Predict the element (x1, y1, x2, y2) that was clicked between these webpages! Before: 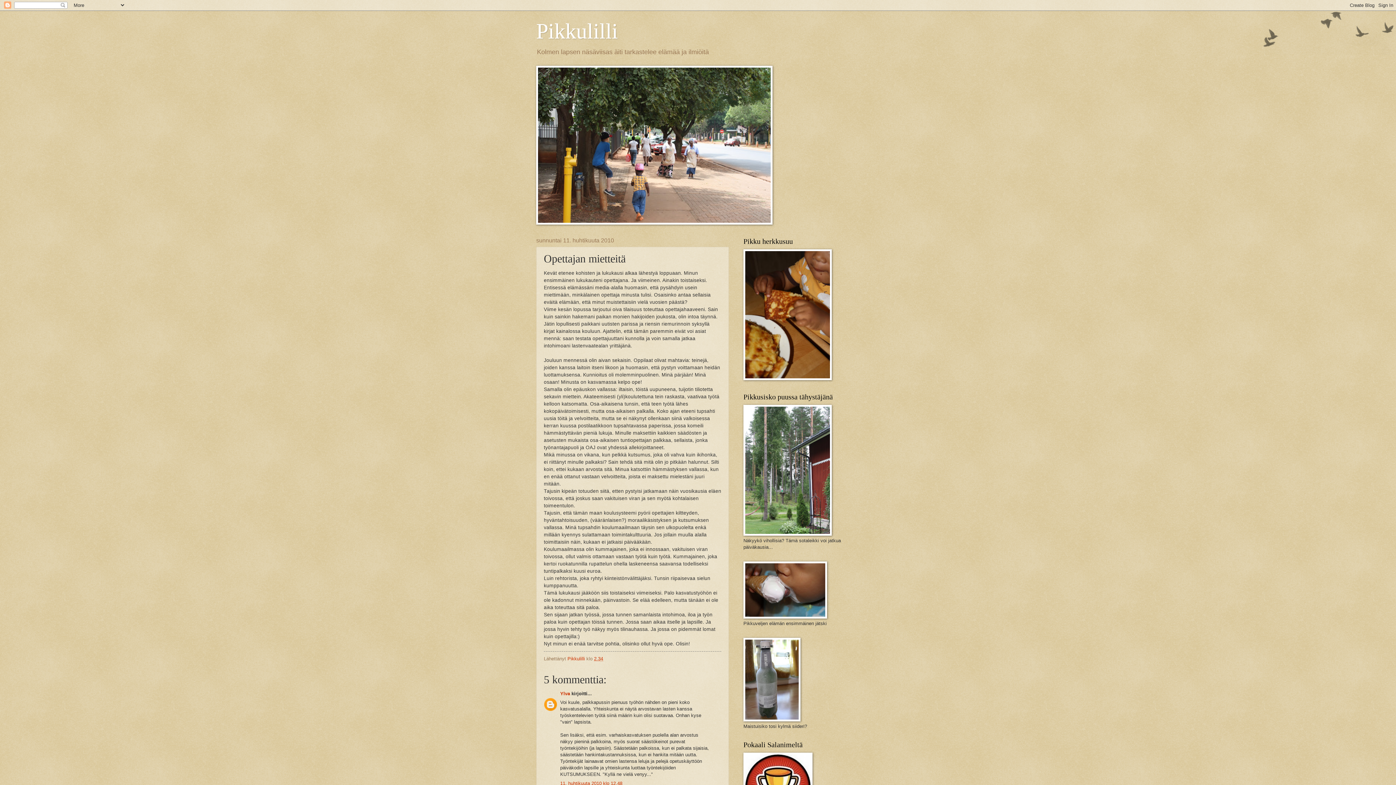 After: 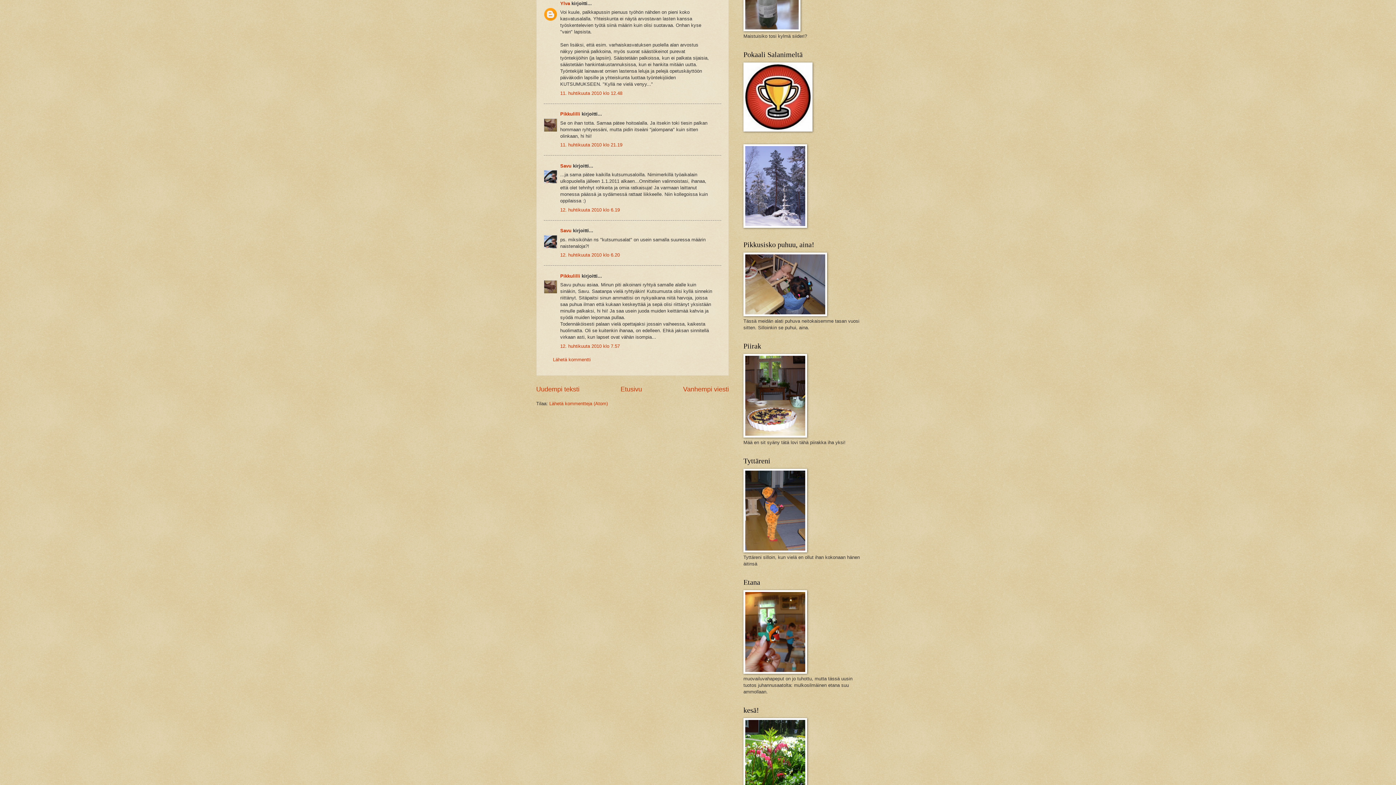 Action: label: 11. huhtikuuta 2010 klo 12.48 bbox: (560, 780, 622, 786)